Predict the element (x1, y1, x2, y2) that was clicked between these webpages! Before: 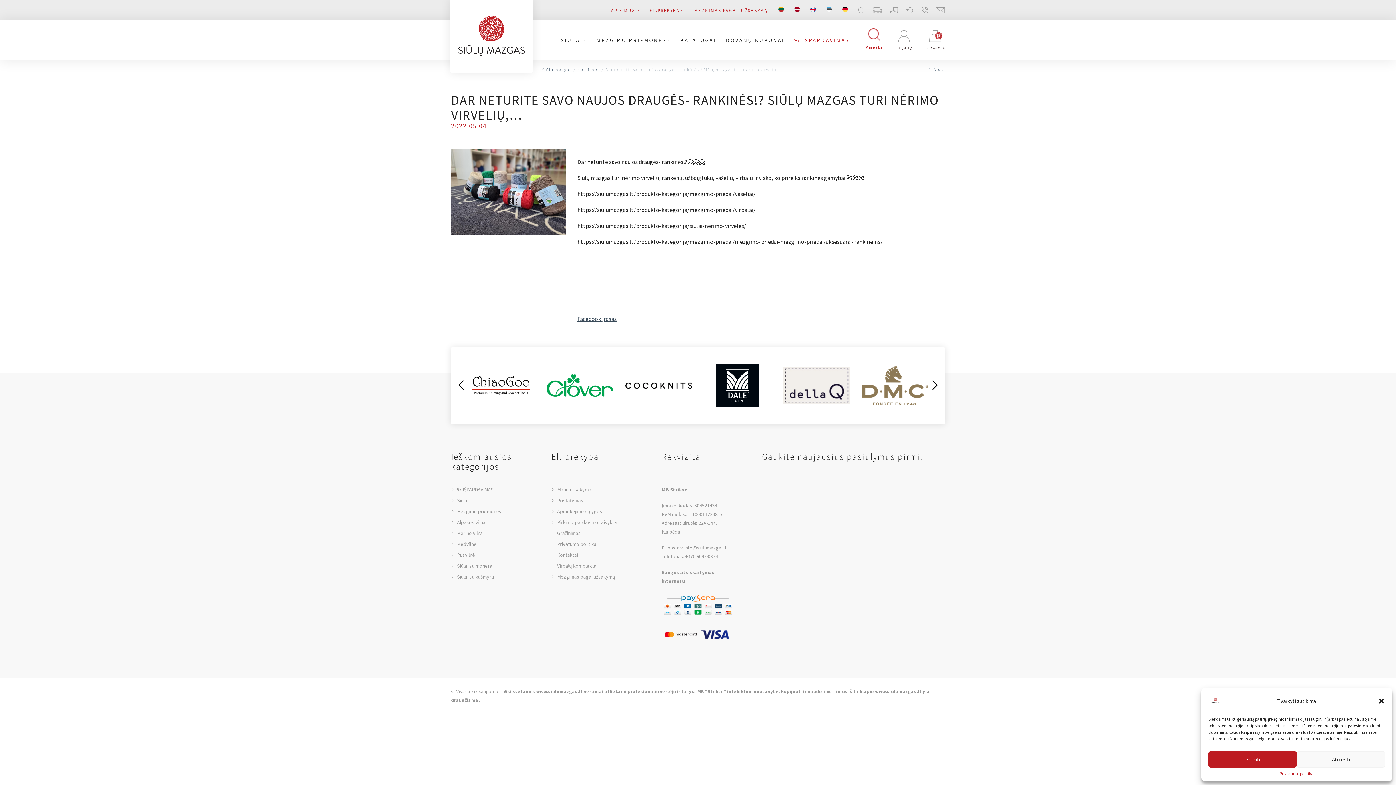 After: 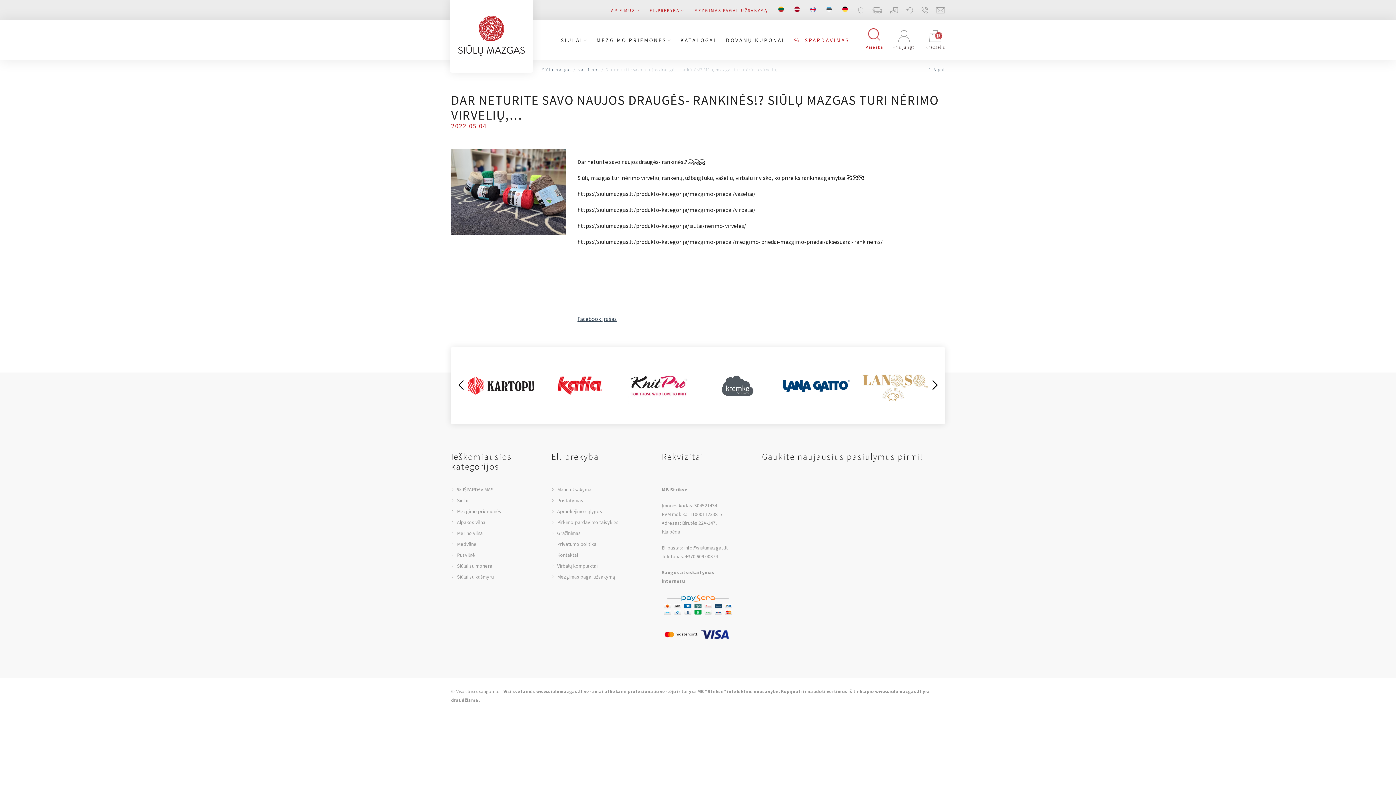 Action: bbox: (1378, 697, 1385, 704) label: Uždaryti